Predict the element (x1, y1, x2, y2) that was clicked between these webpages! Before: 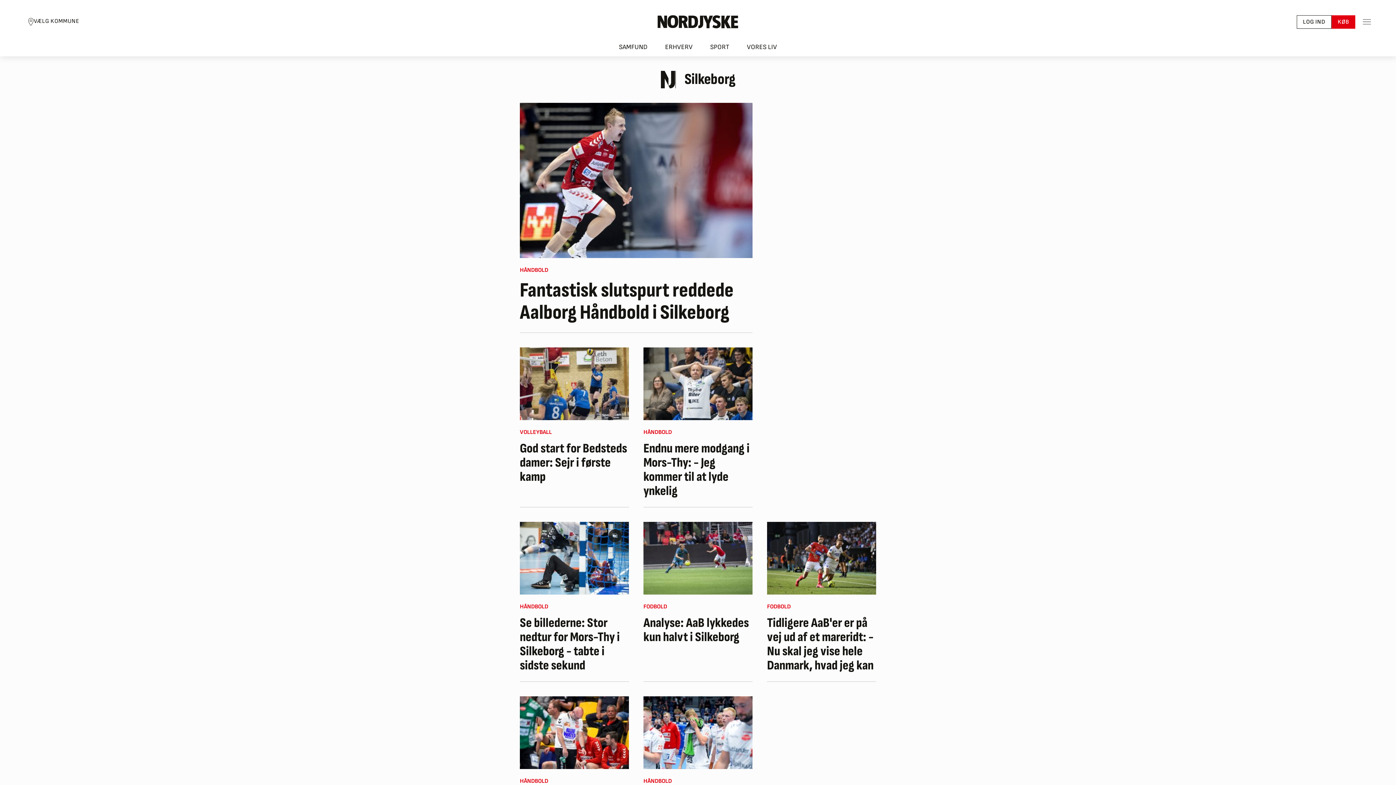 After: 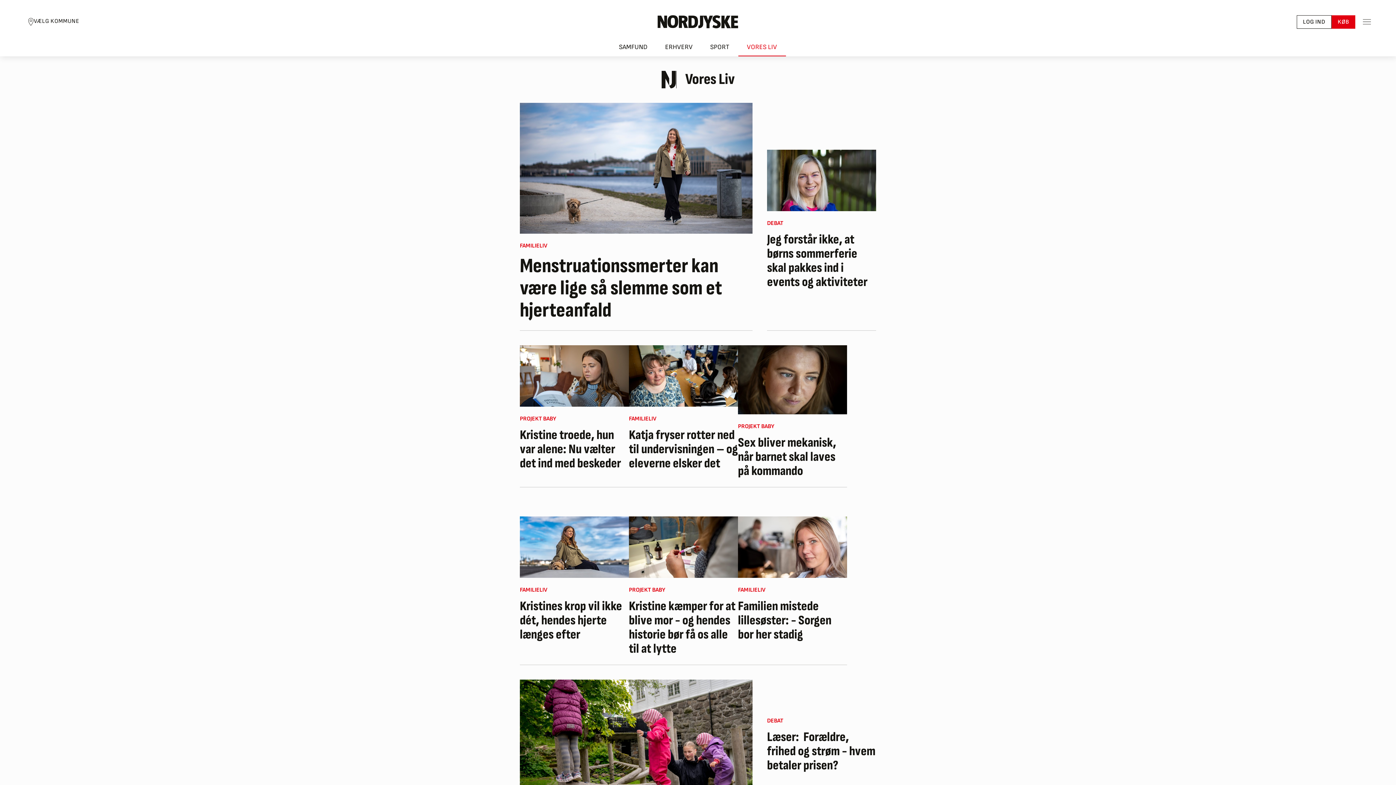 Action: bbox: (738, 37, 786, 56) label: VORES LIV